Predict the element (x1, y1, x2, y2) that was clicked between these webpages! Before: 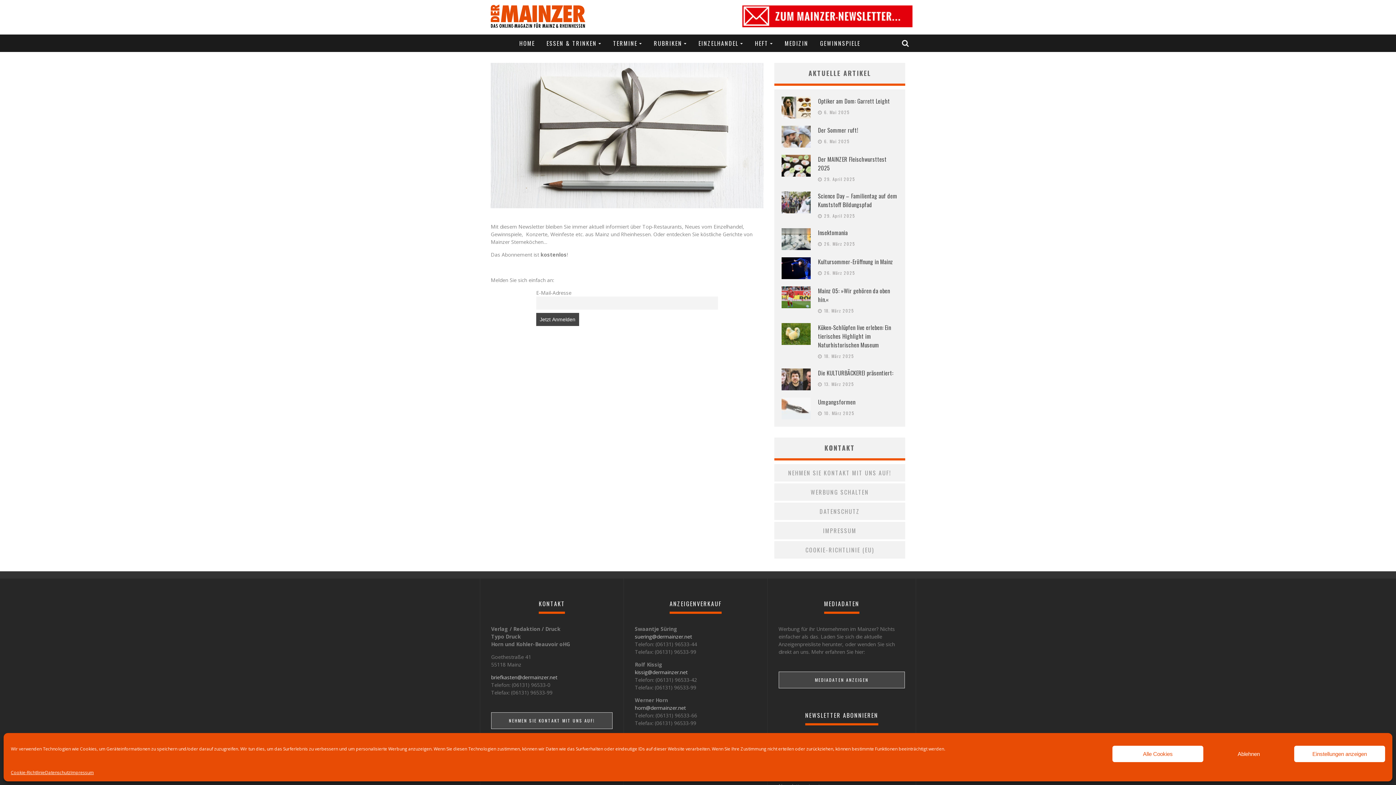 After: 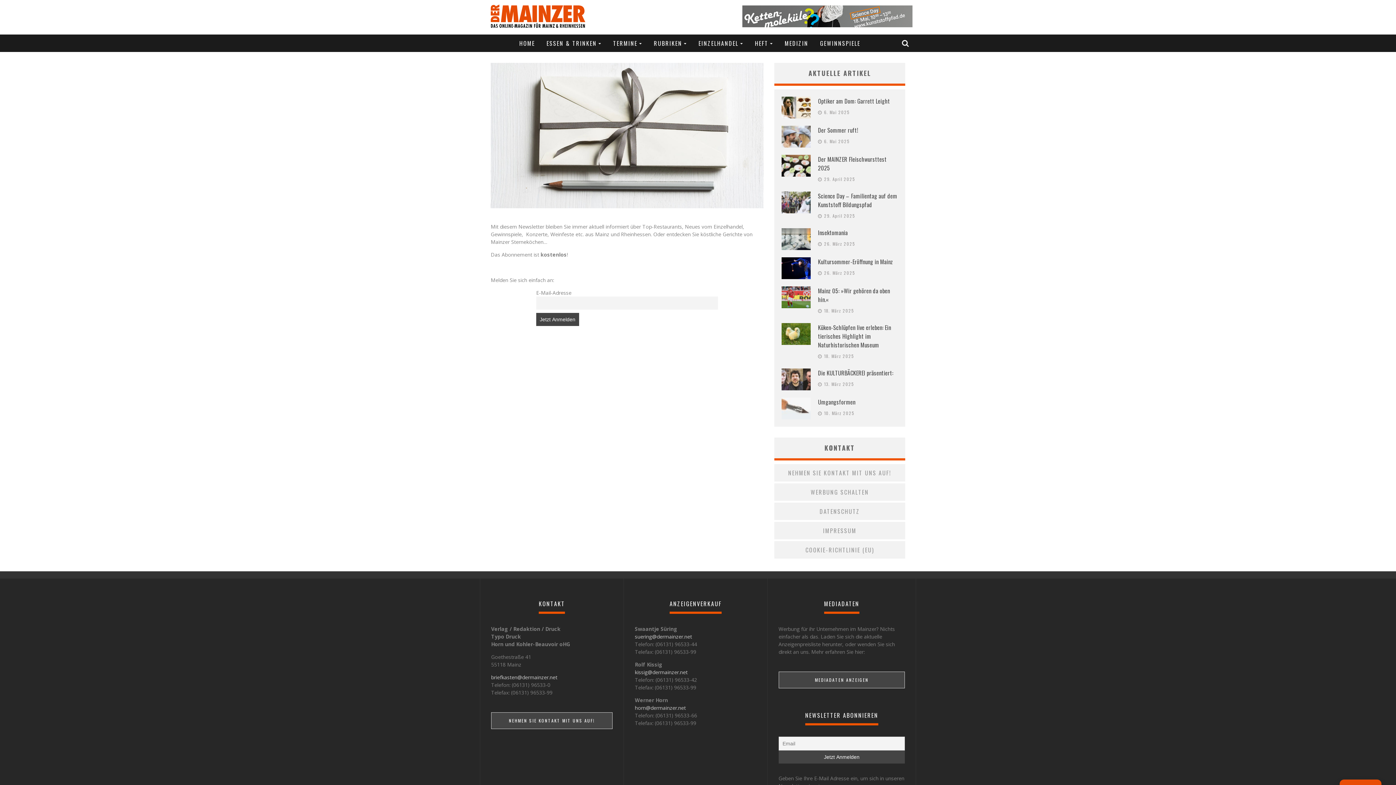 Action: bbox: (1112, 746, 1203, 762) label: Alle Cookies